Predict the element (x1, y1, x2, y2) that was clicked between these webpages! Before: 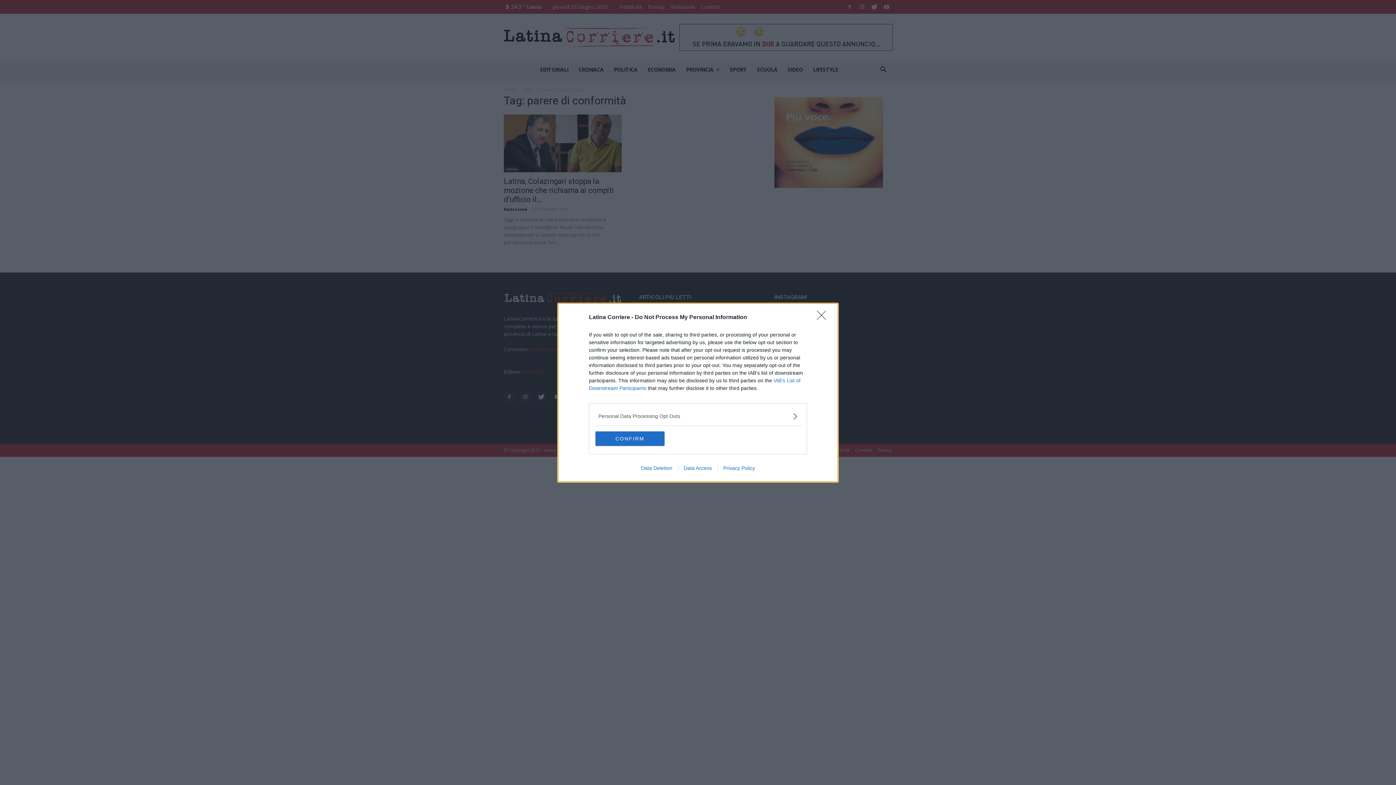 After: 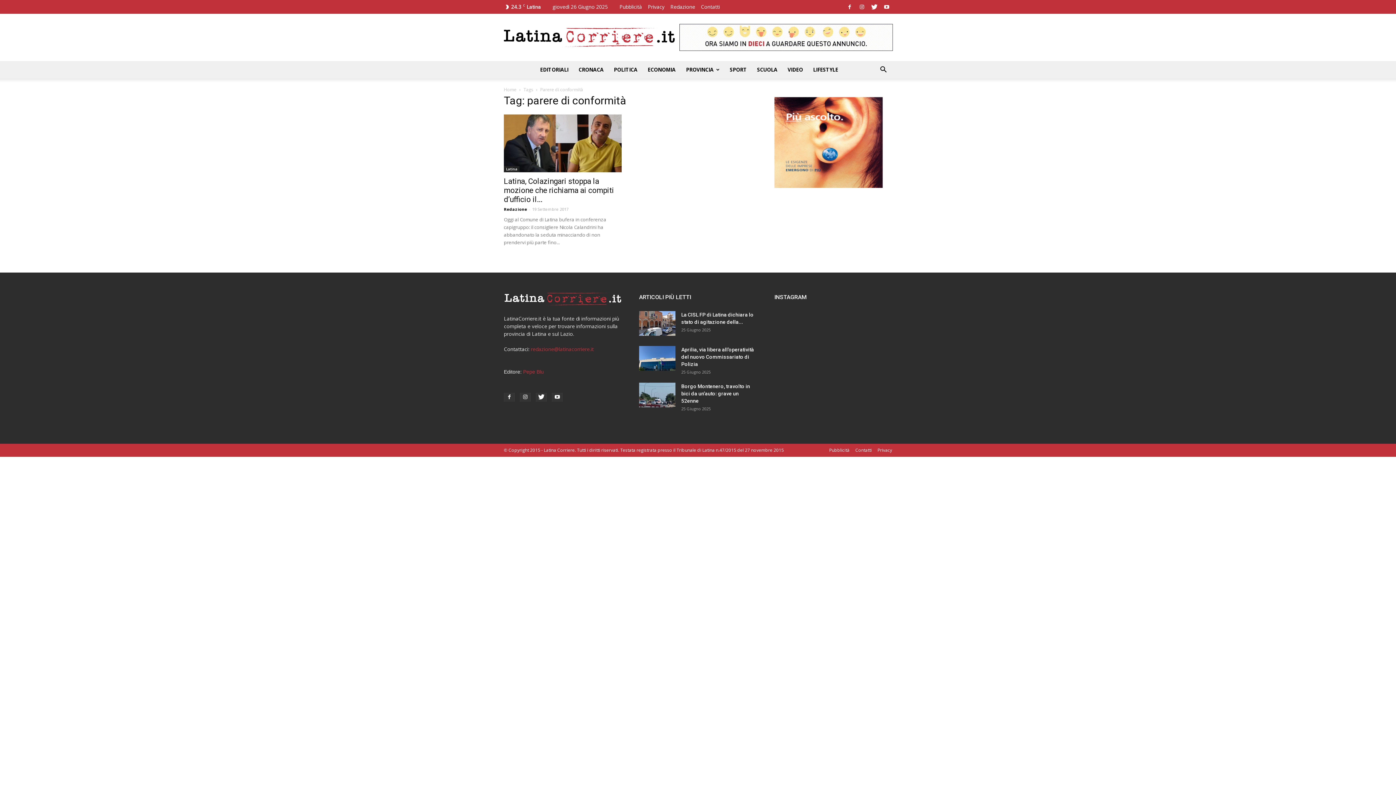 Action: bbox: (595, 431, 664, 446) label: CONFIRM